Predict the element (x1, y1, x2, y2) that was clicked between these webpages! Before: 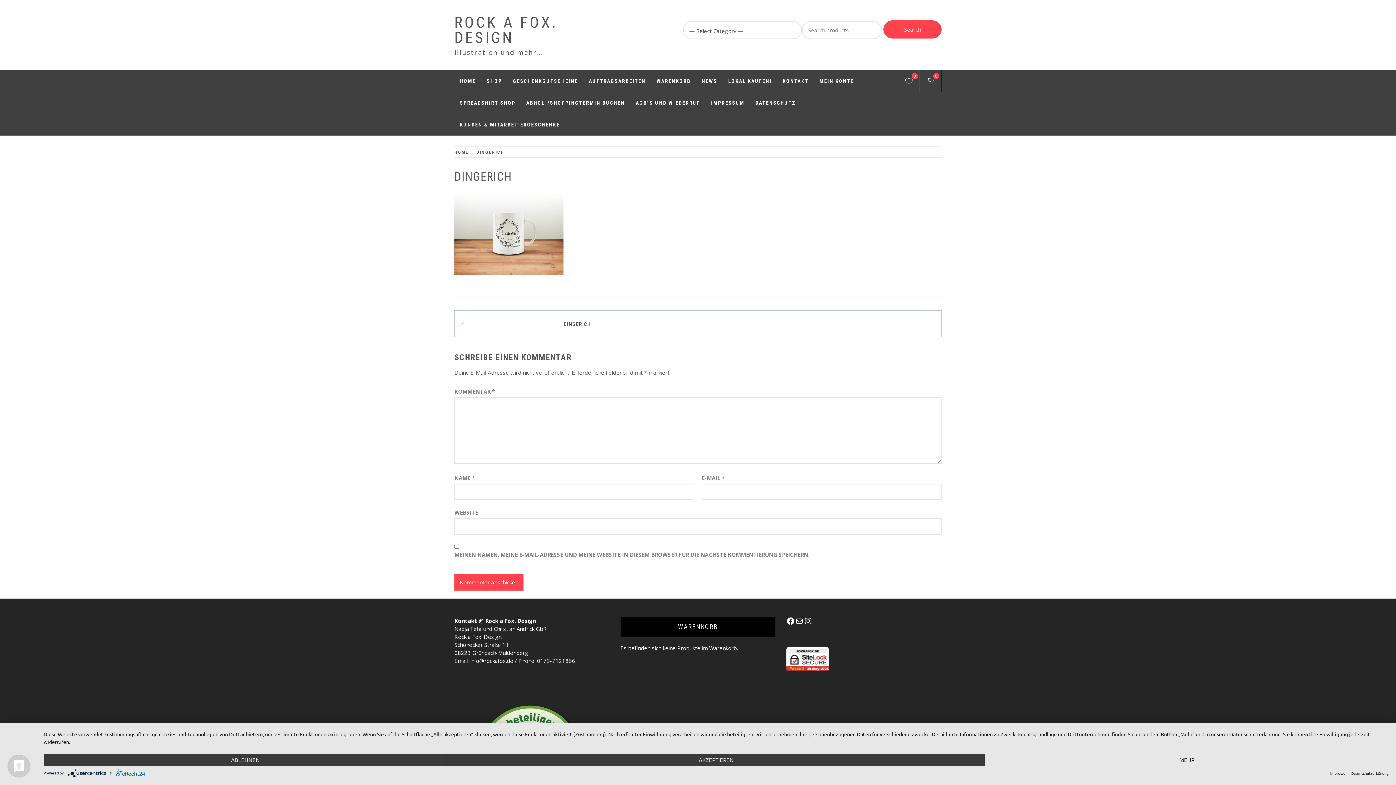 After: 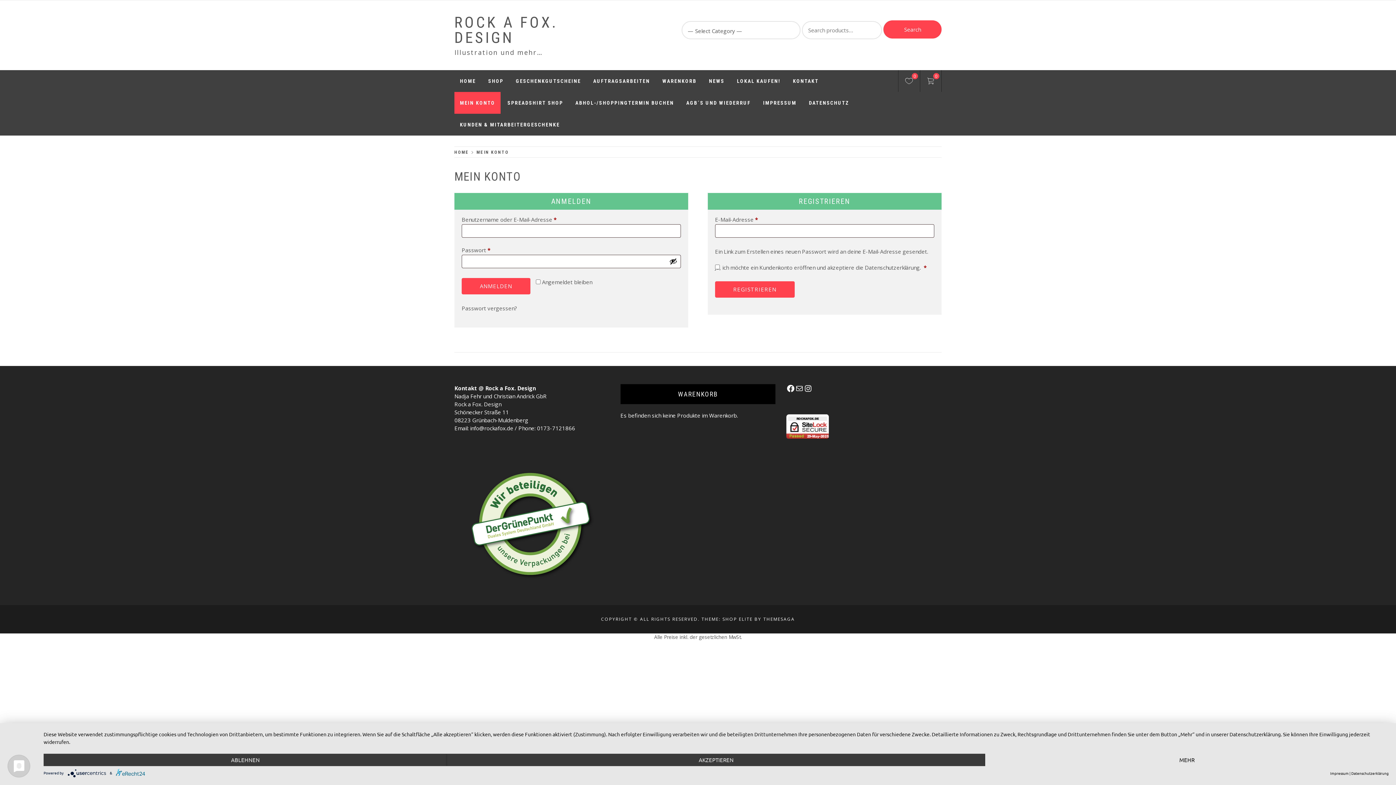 Action: label: MEIN KONTO bbox: (814, 70, 860, 92)